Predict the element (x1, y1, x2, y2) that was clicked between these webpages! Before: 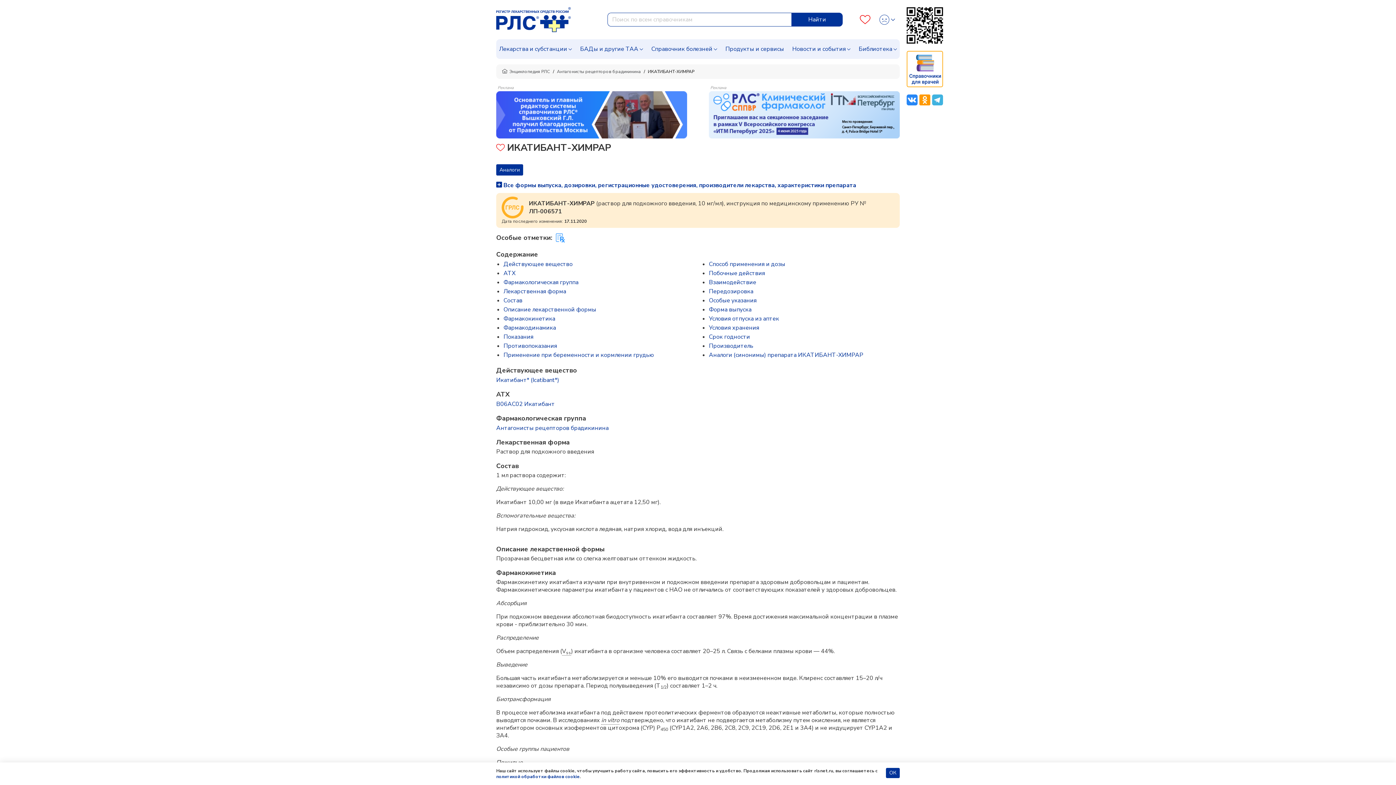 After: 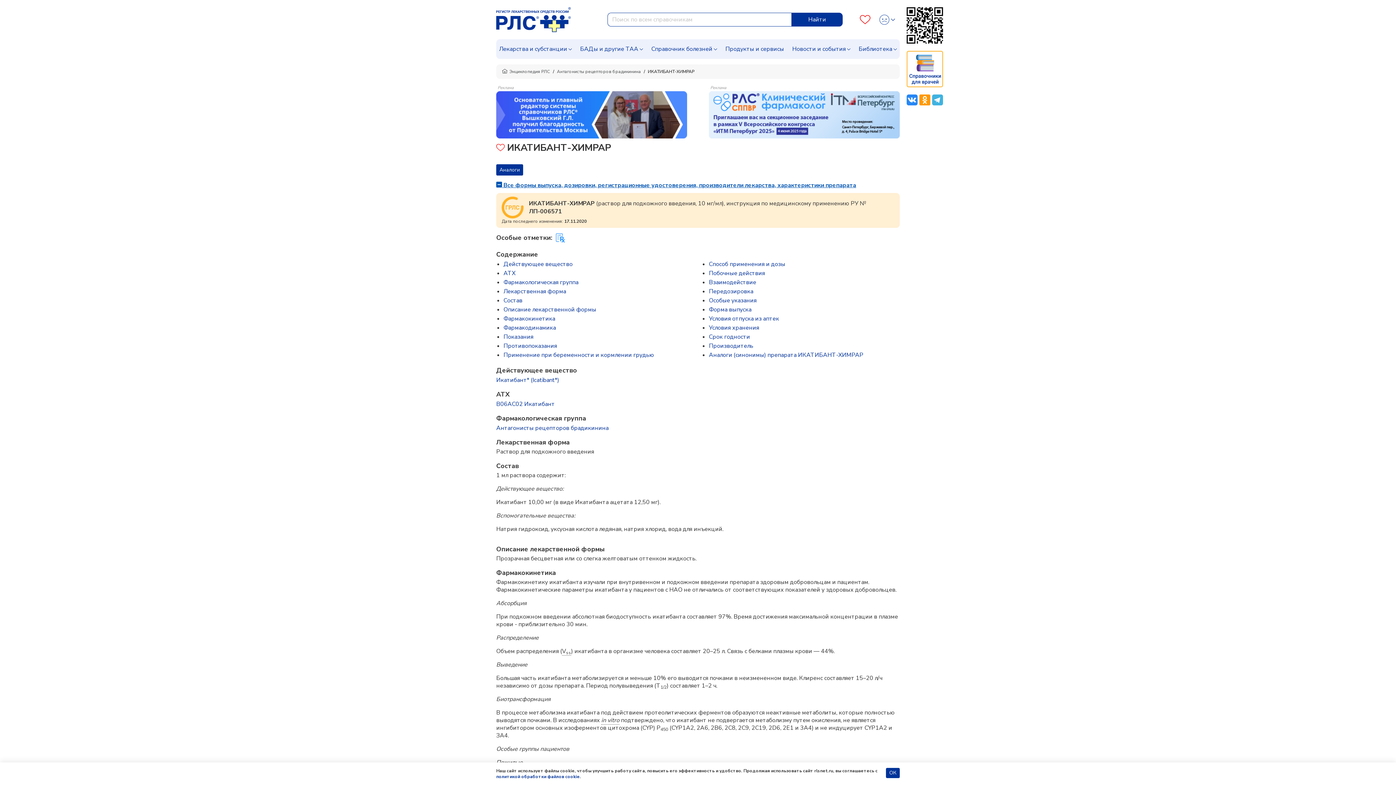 Action: bbox: (496, 181, 856, 189) label:  Все формы выпуска, дозировки, регистрационные удостоверения, производители лекарства, характеристики препарата